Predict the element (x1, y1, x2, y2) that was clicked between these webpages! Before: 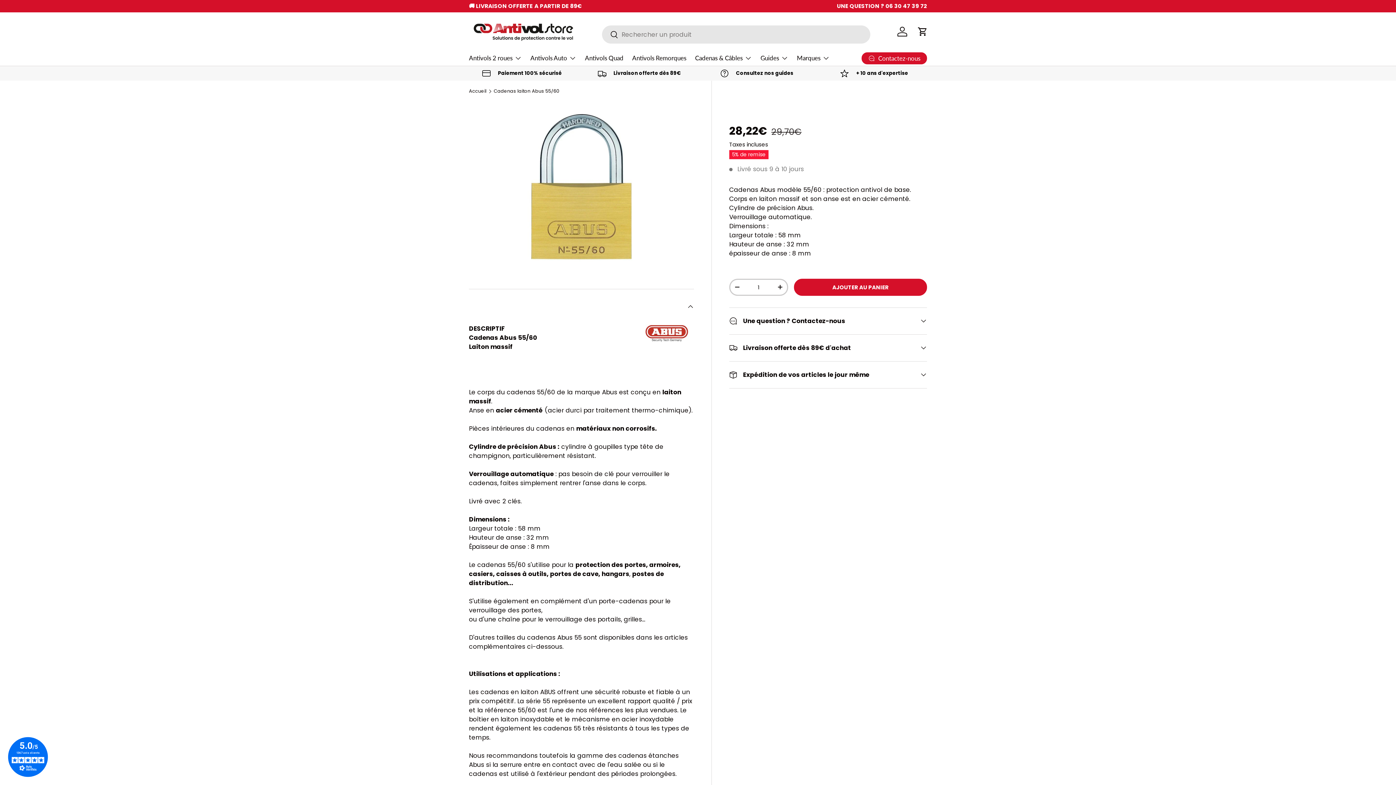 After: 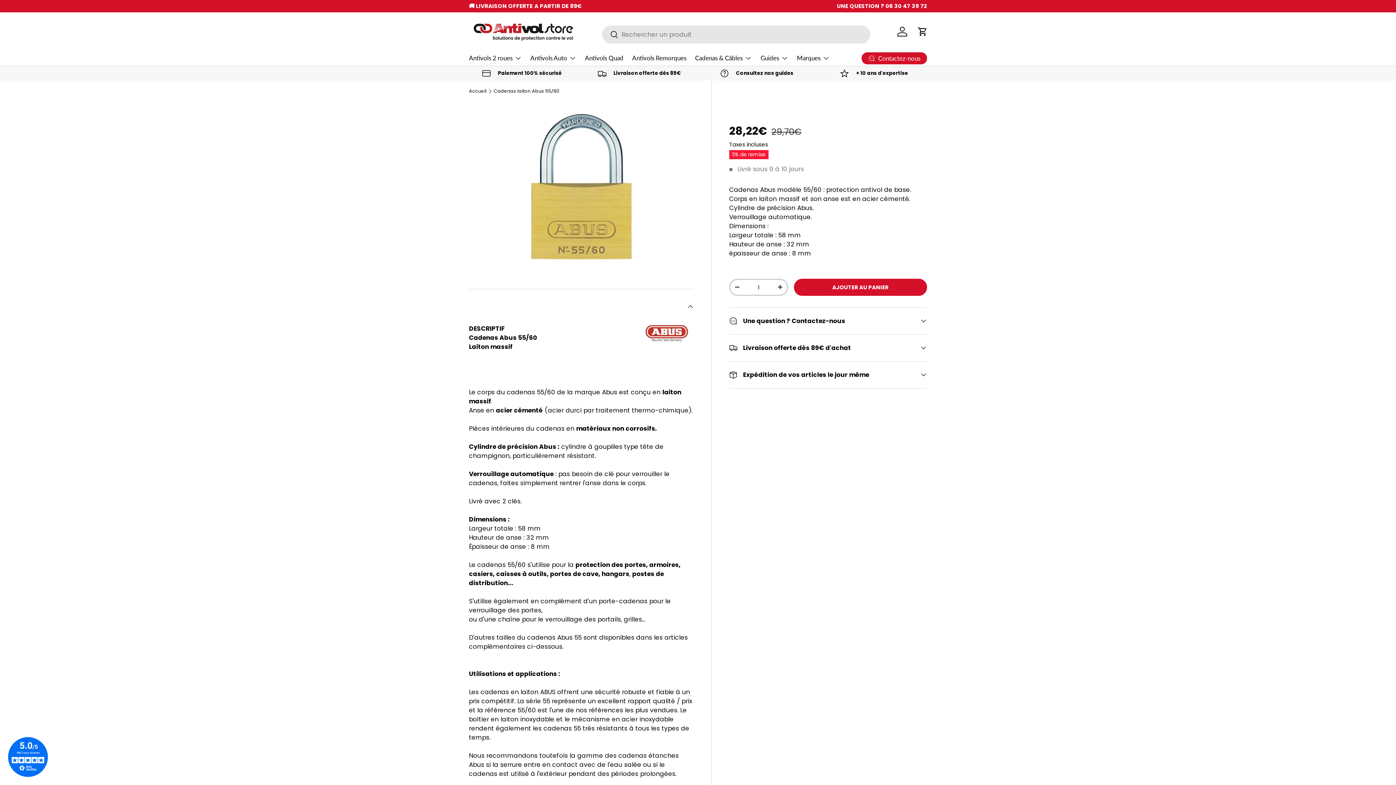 Action: bbox: (7, 737, 47, 777)